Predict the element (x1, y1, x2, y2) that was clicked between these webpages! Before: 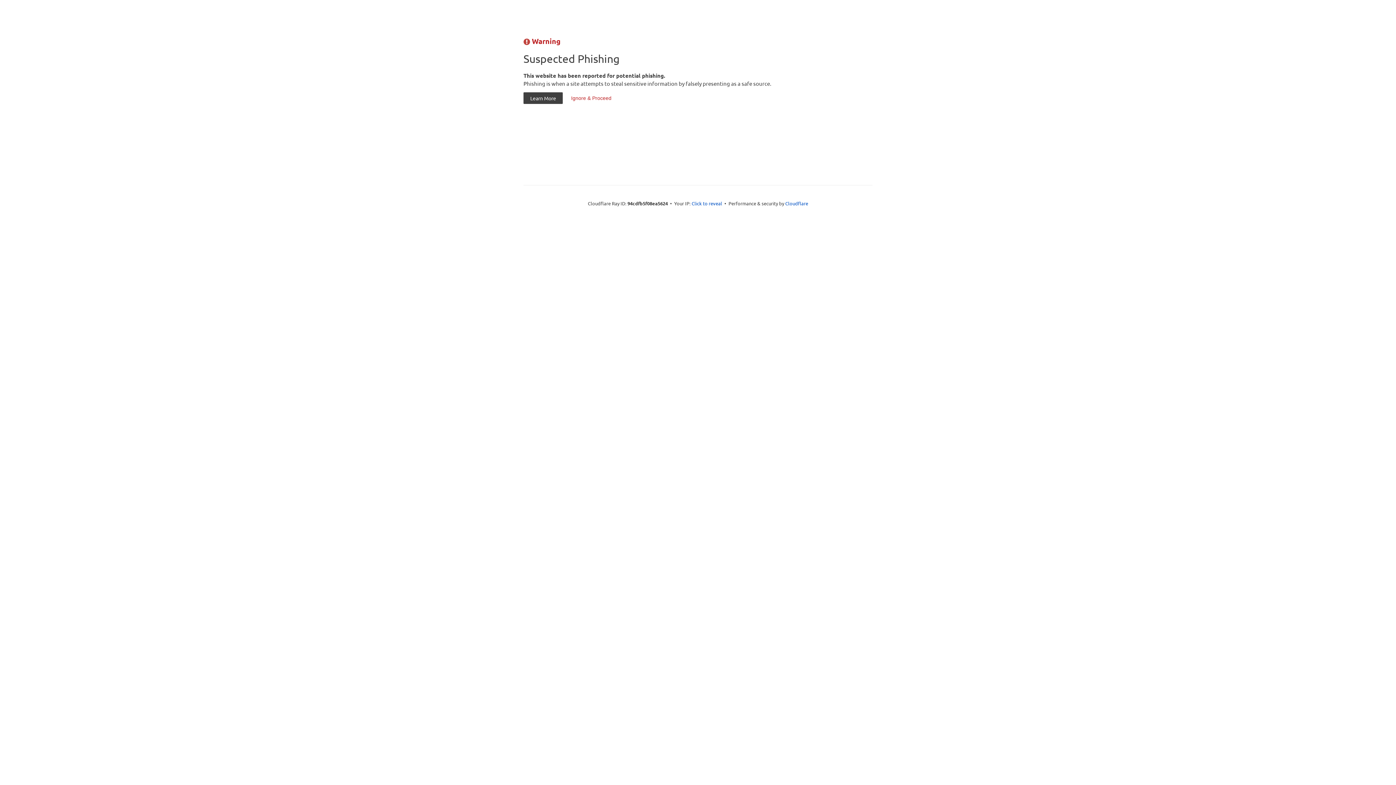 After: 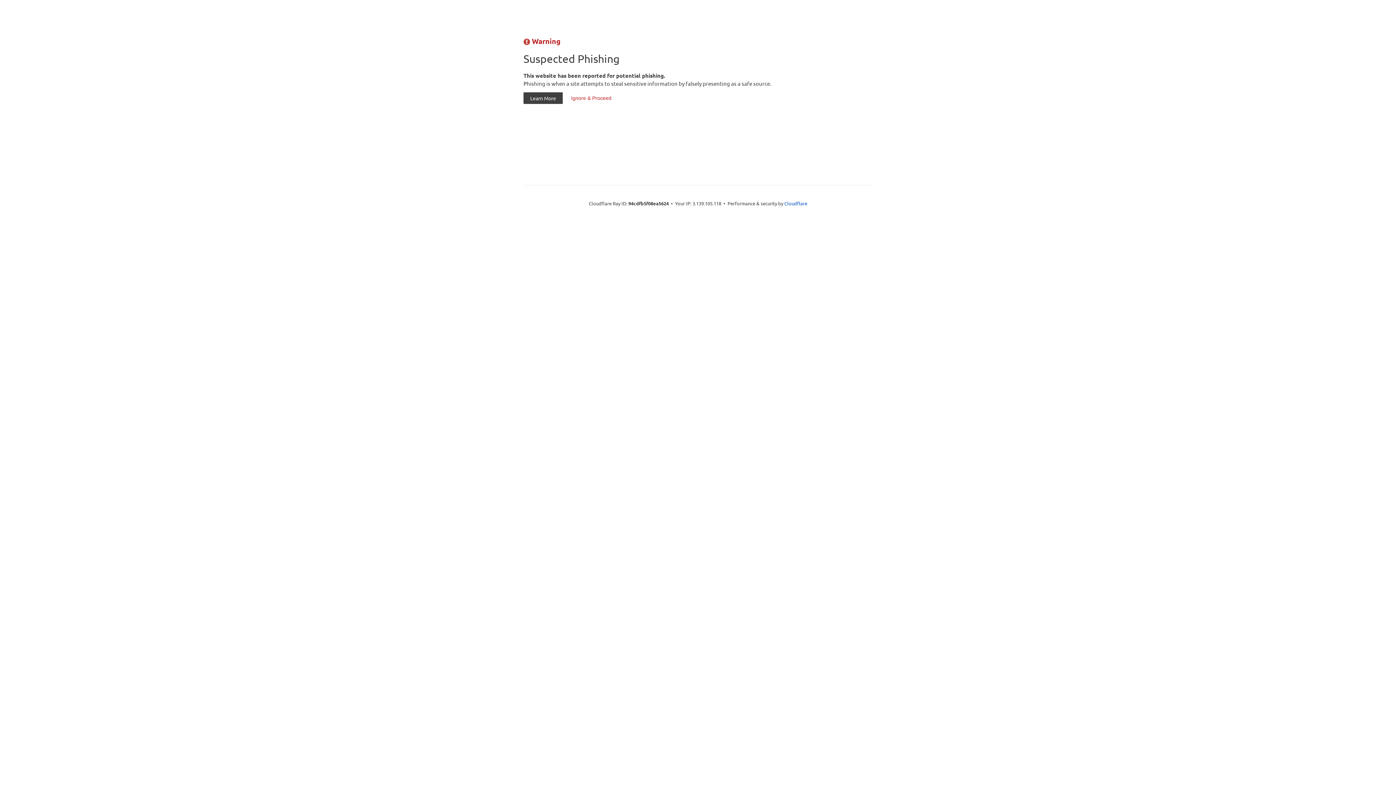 Action: label: Click to reveal bbox: (691, 199, 722, 206)